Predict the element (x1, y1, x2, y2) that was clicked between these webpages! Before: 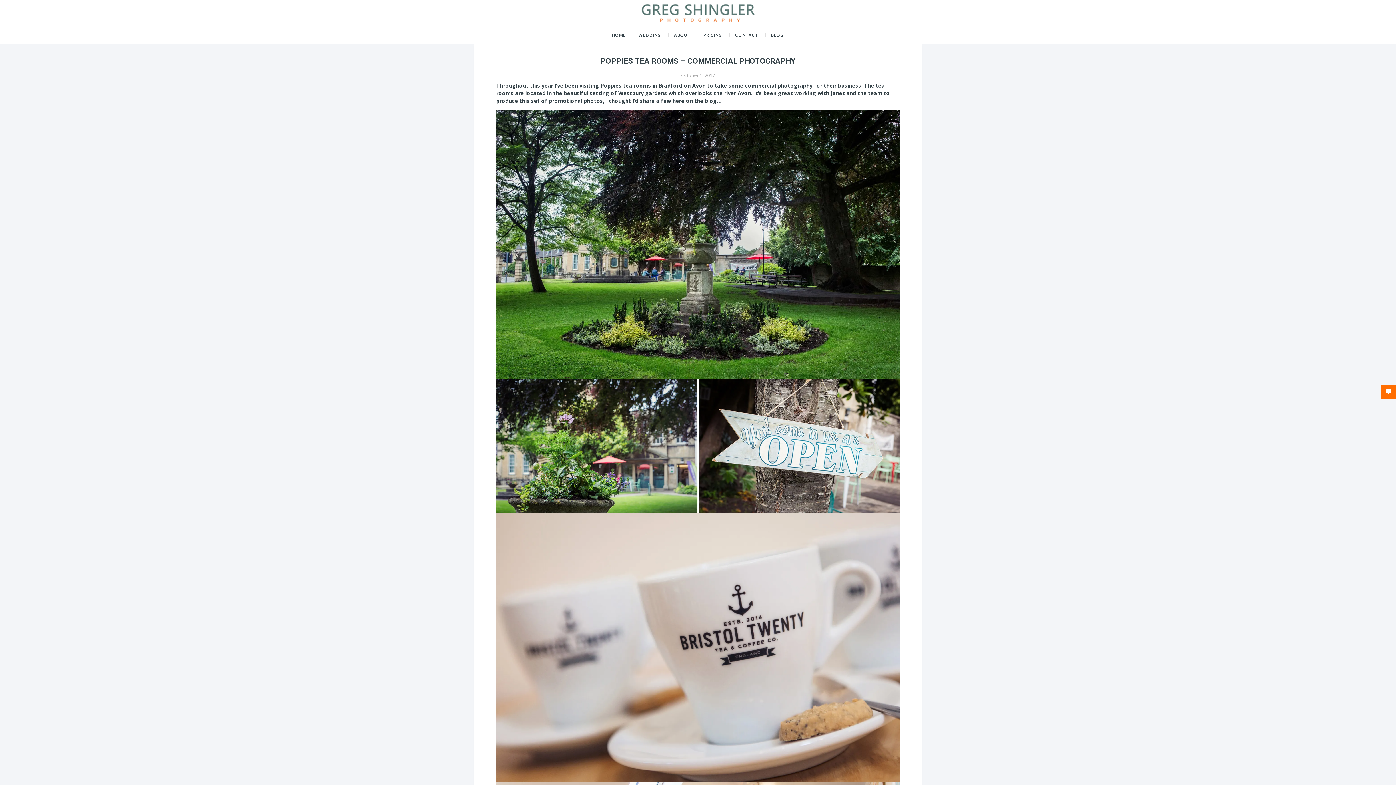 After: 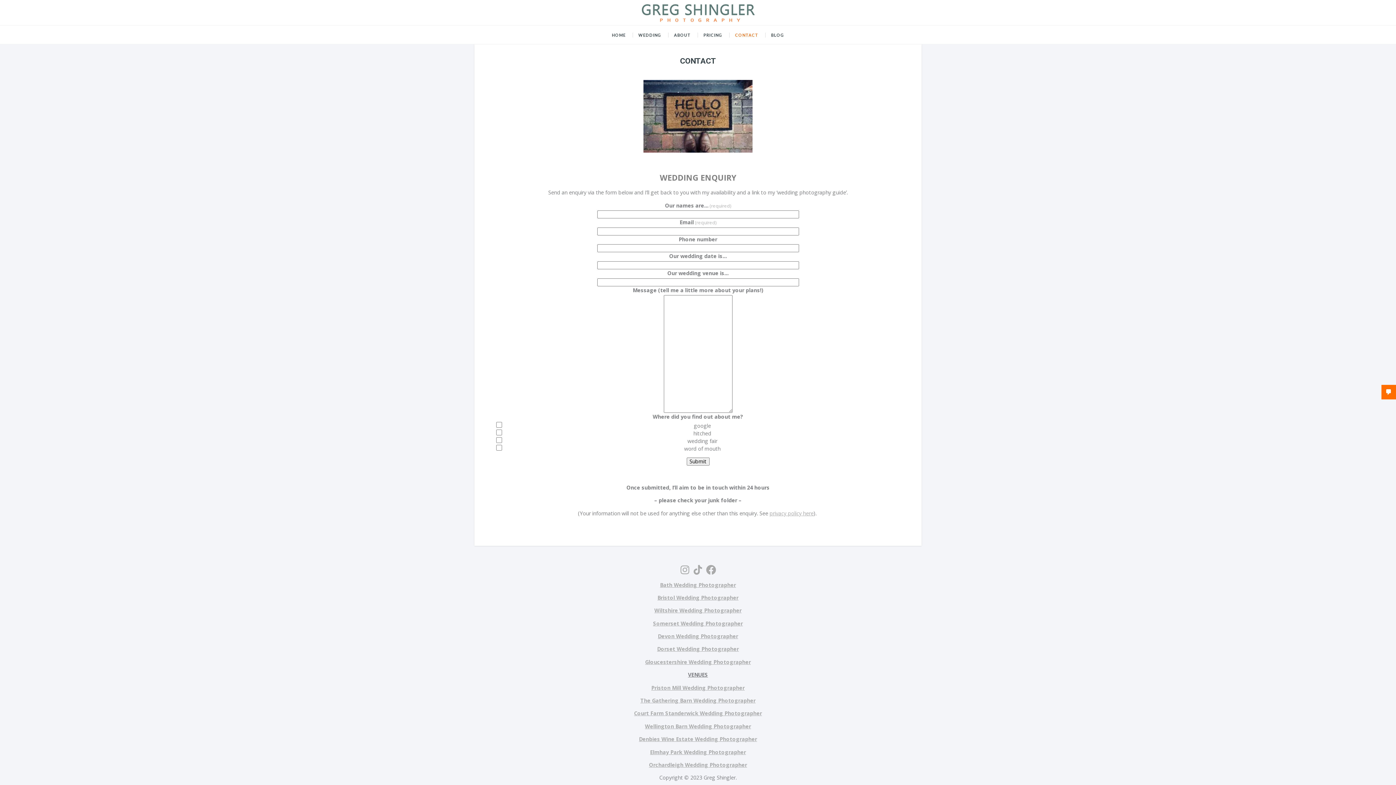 Action: label: CONTACT bbox: (729, 32, 764, 37)